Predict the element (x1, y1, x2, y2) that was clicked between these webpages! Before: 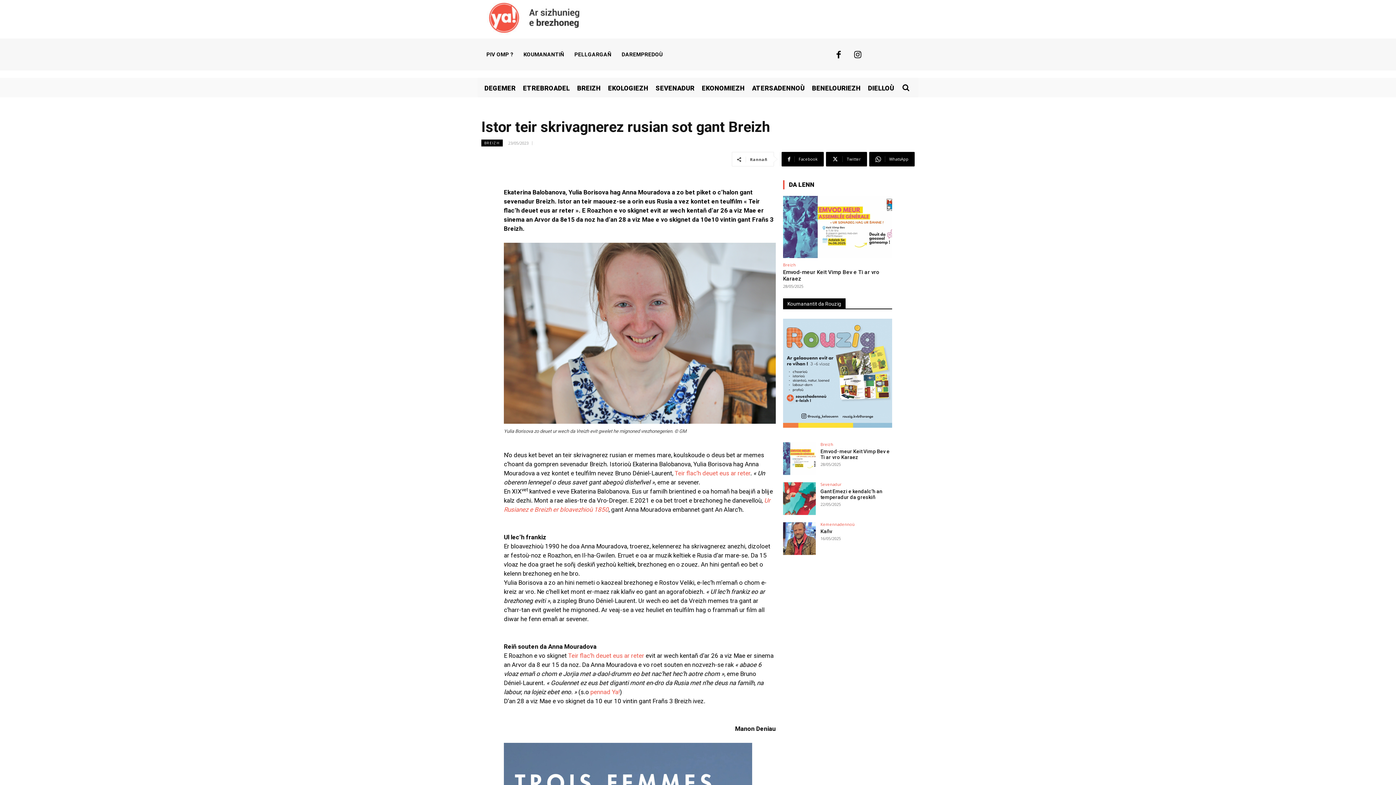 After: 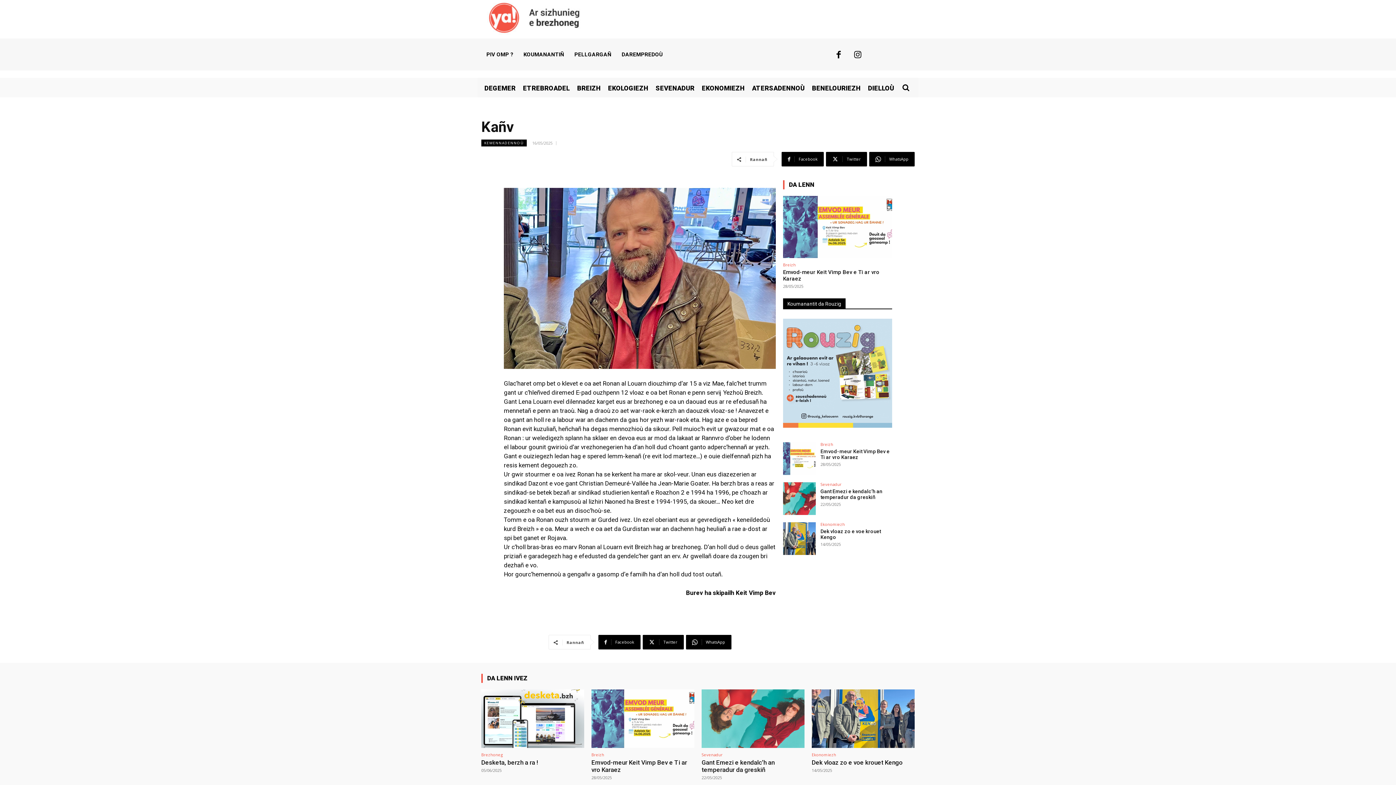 Action: label: Kañv bbox: (820, 528, 832, 534)